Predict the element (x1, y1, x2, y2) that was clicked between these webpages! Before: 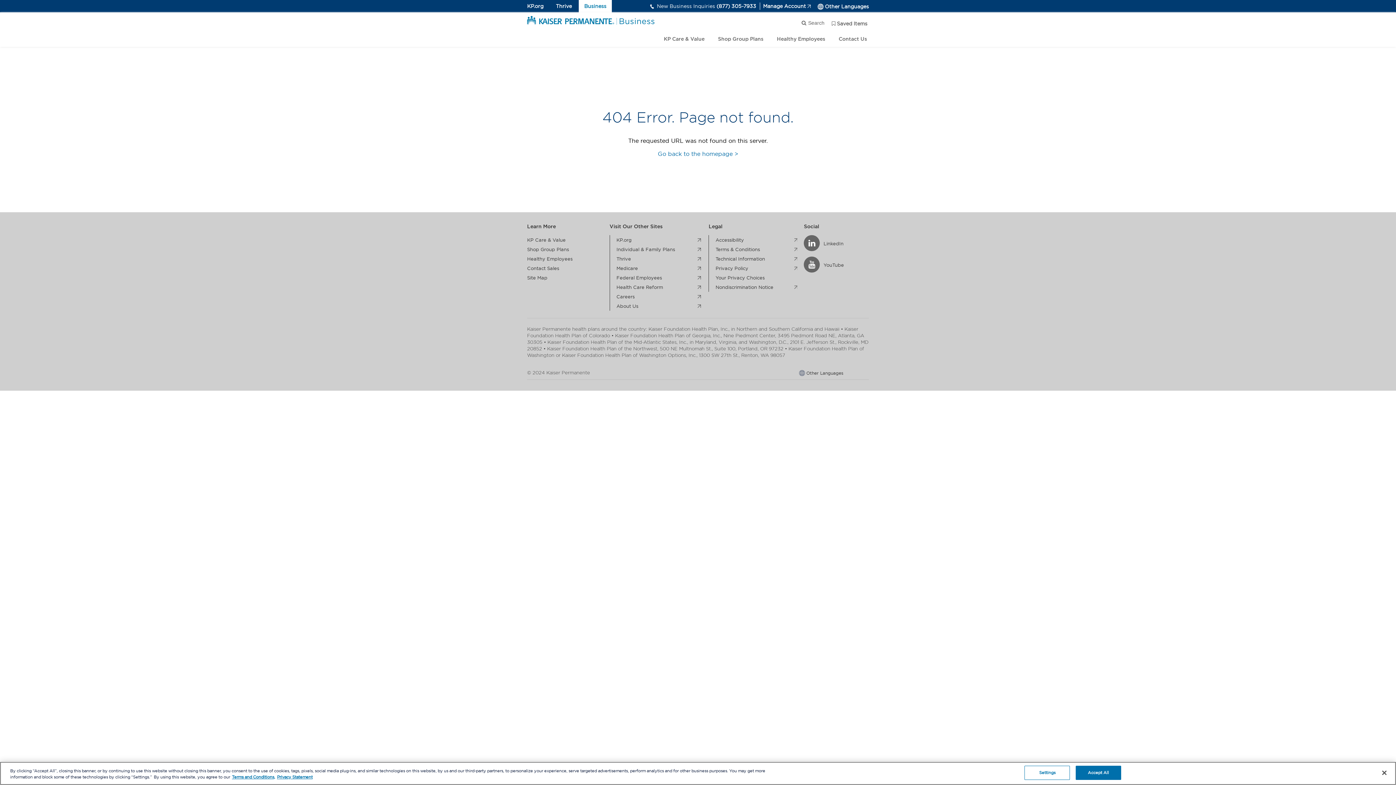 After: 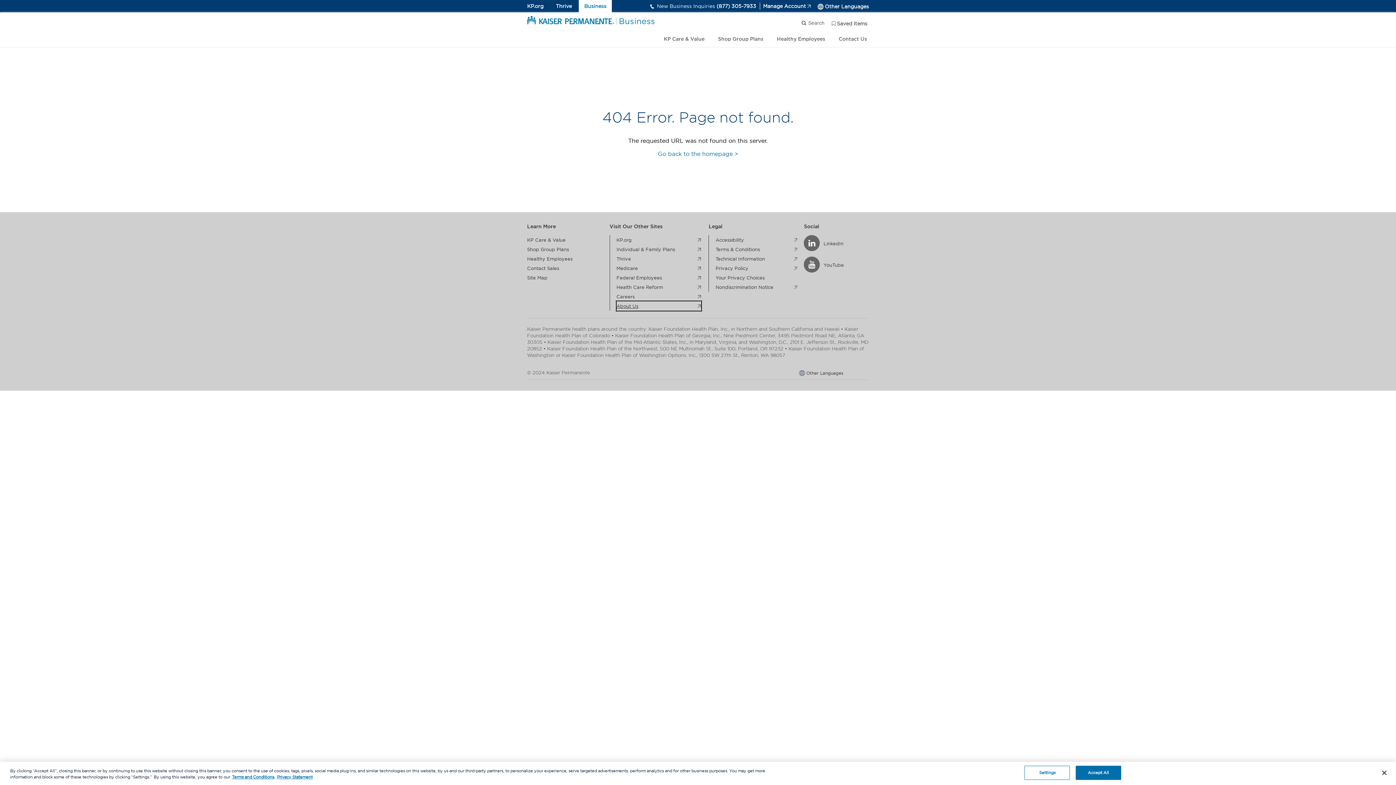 Action: label: About Us
. external page bbox: (616, 301, 701, 310)